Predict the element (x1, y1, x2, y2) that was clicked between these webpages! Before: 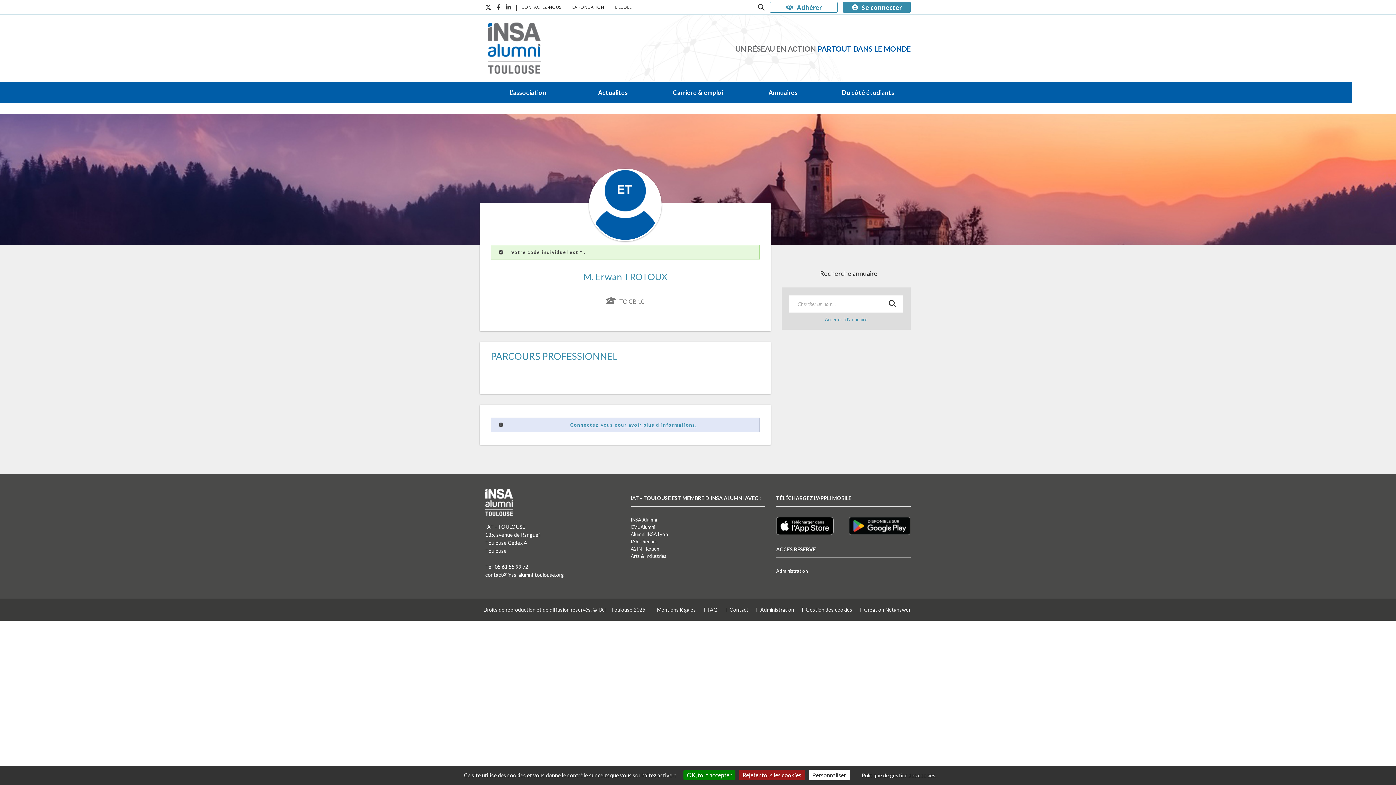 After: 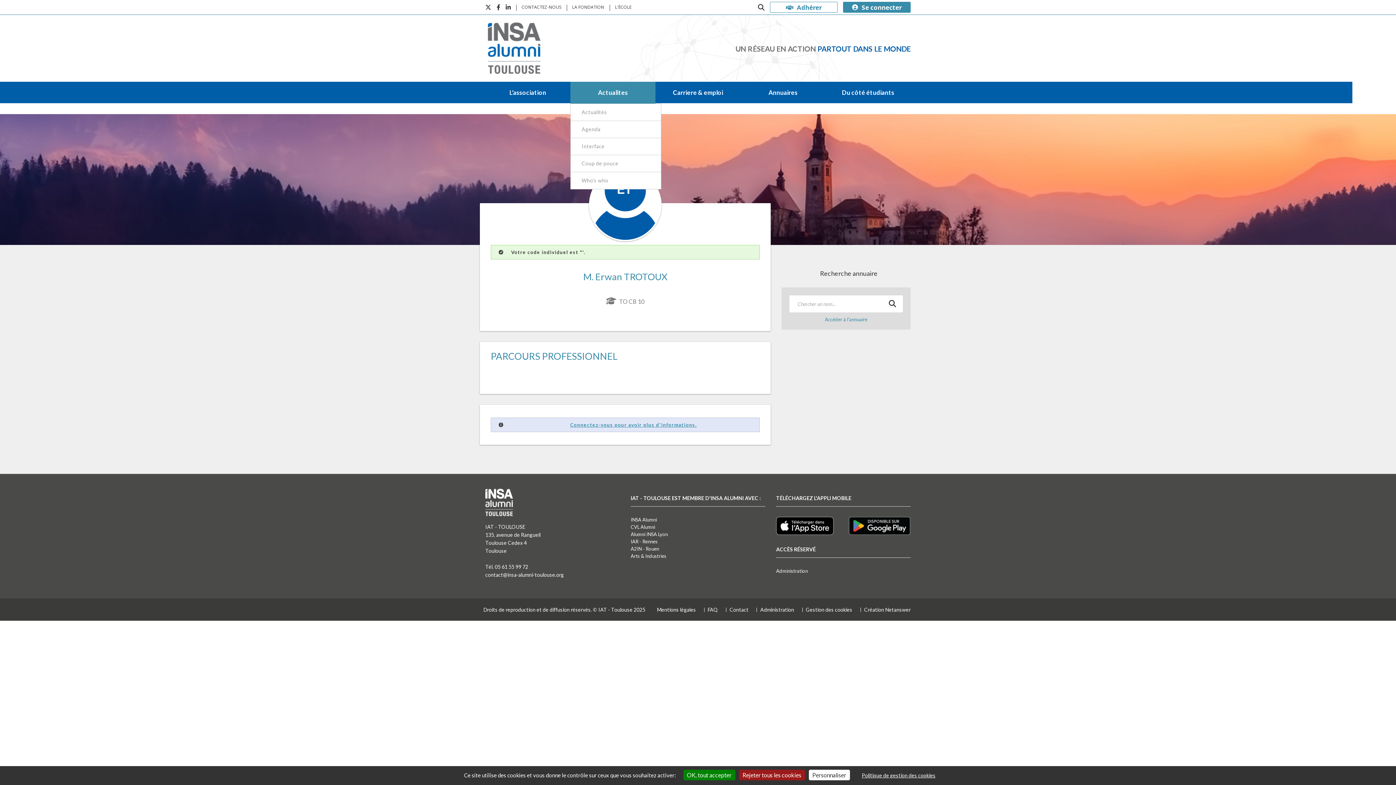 Action: bbox: (587, 81, 638, 103) label: Actualites